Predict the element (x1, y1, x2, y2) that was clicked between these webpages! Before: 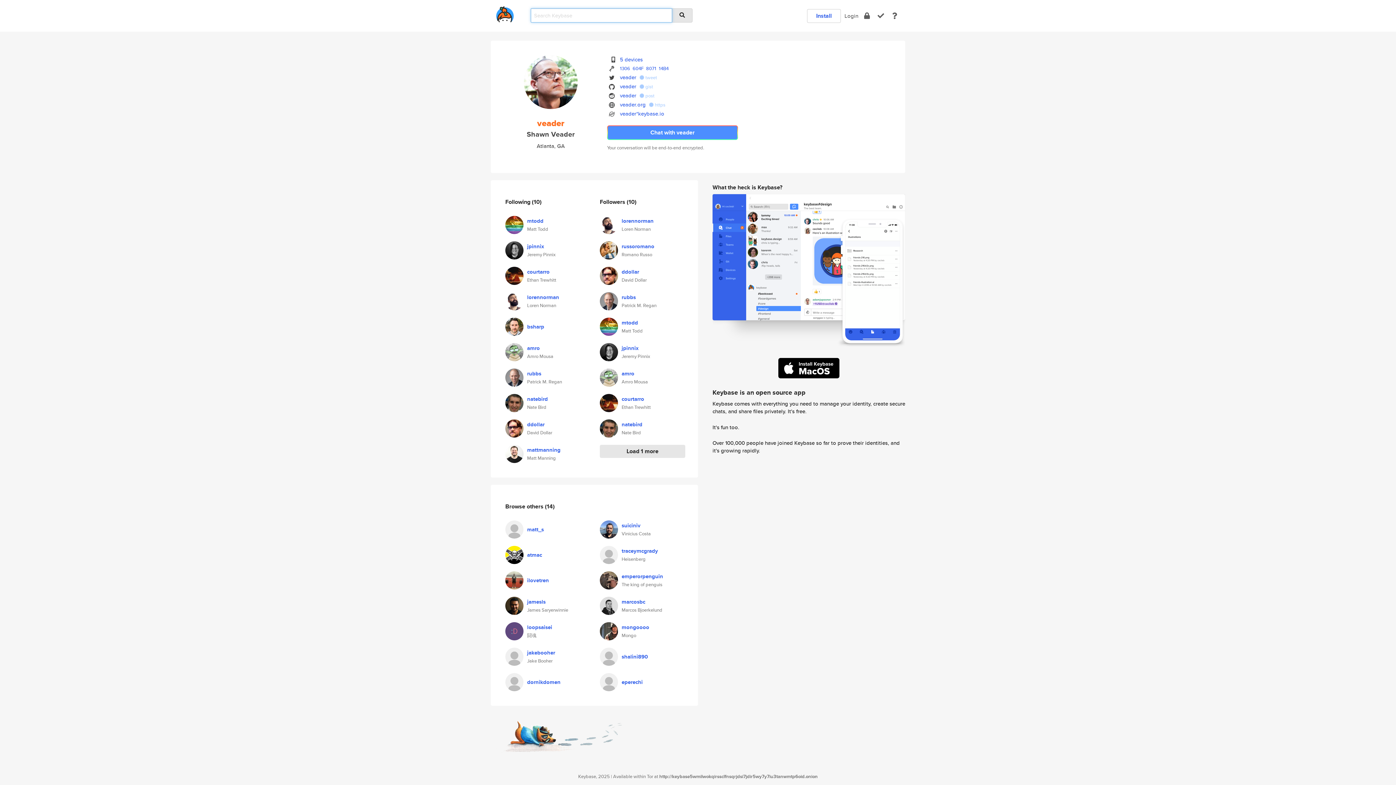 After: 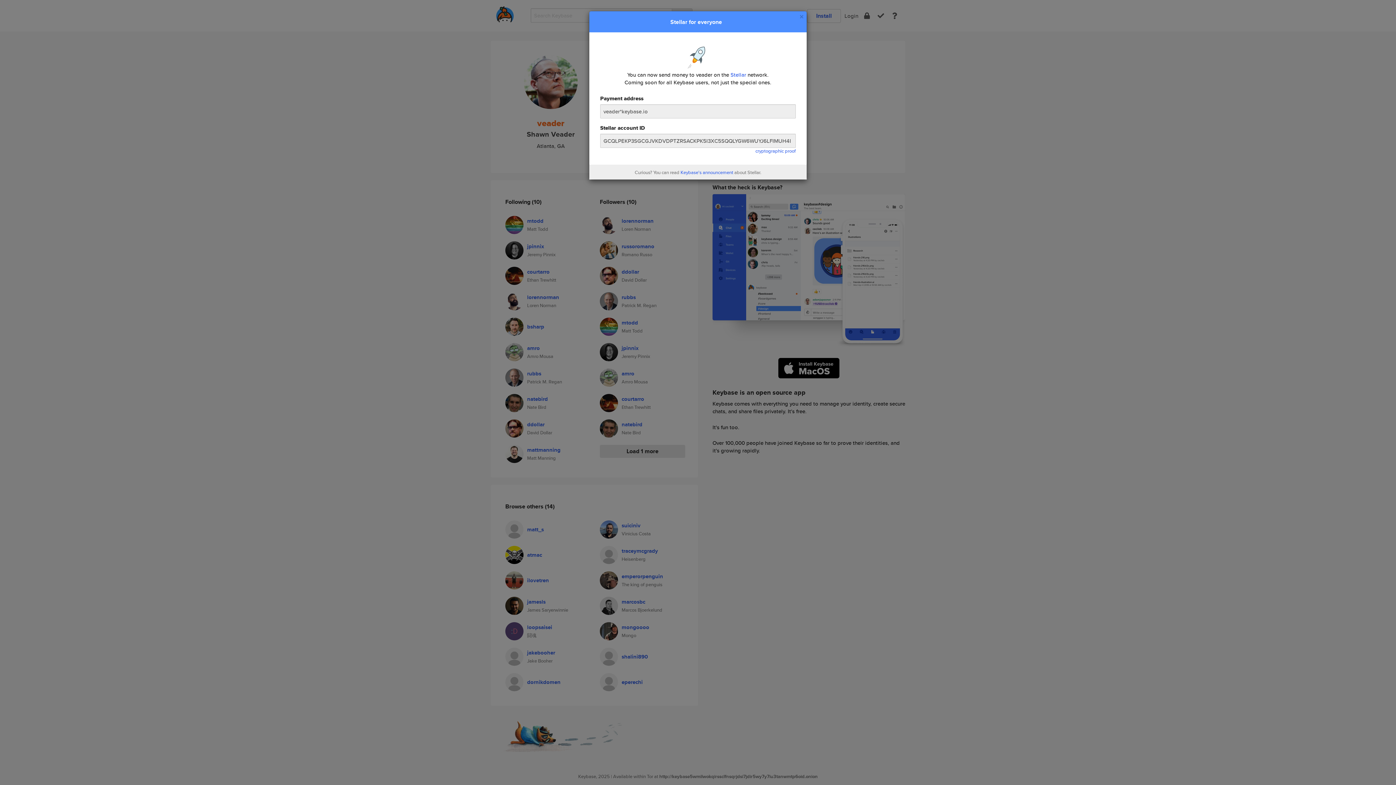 Action: bbox: (620, 109, 664, 117) label: veader*keybase.io